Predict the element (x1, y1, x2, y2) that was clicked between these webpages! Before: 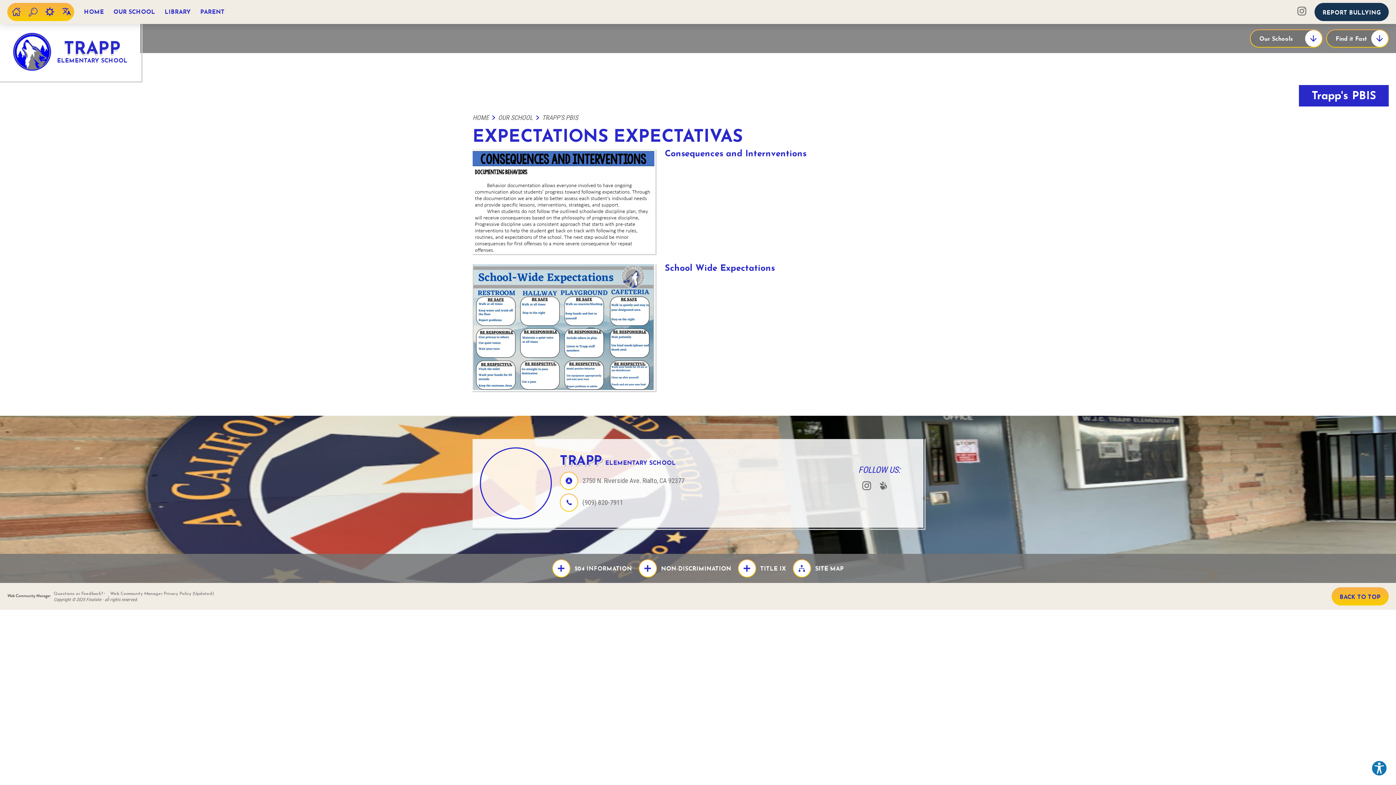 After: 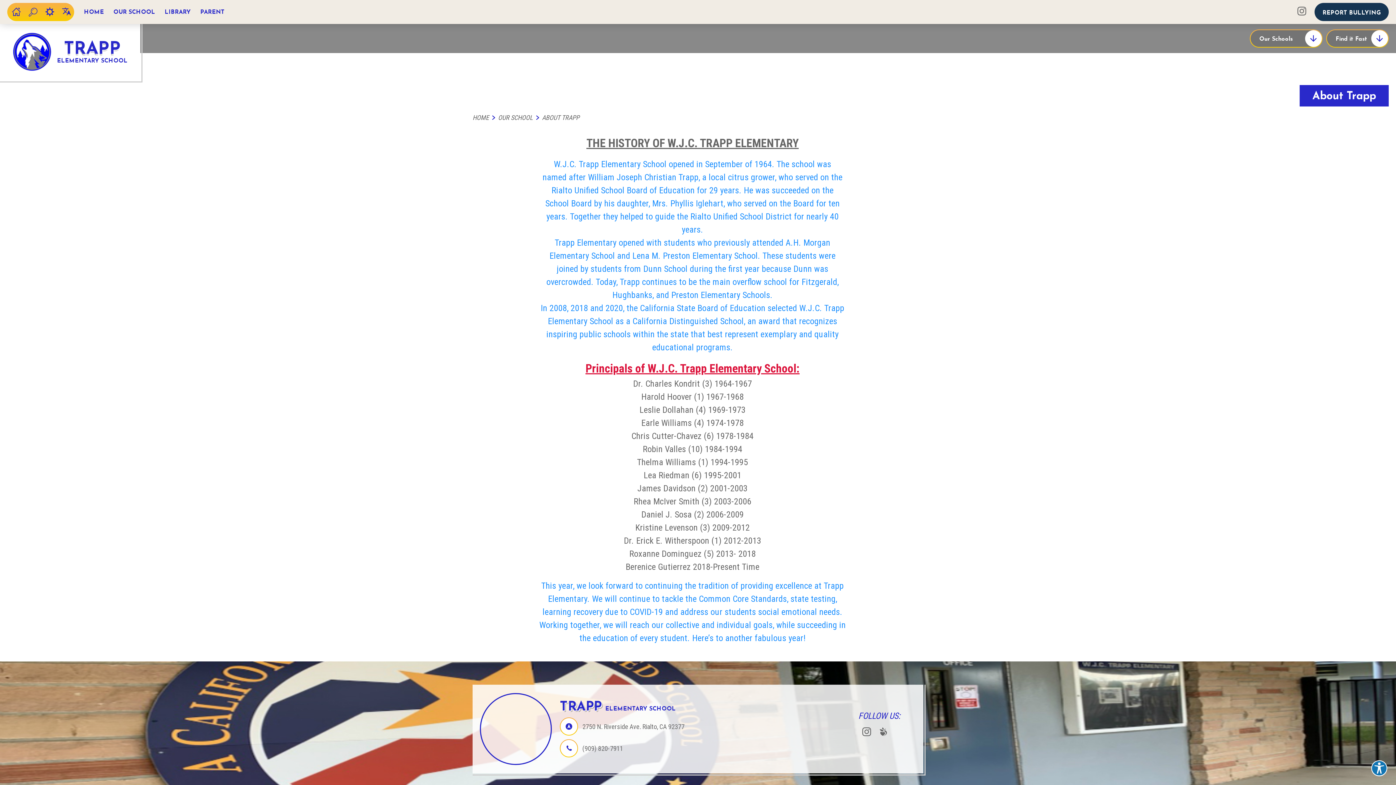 Action: label: OUR SCHOOL bbox: (498, 113, 535, 121)